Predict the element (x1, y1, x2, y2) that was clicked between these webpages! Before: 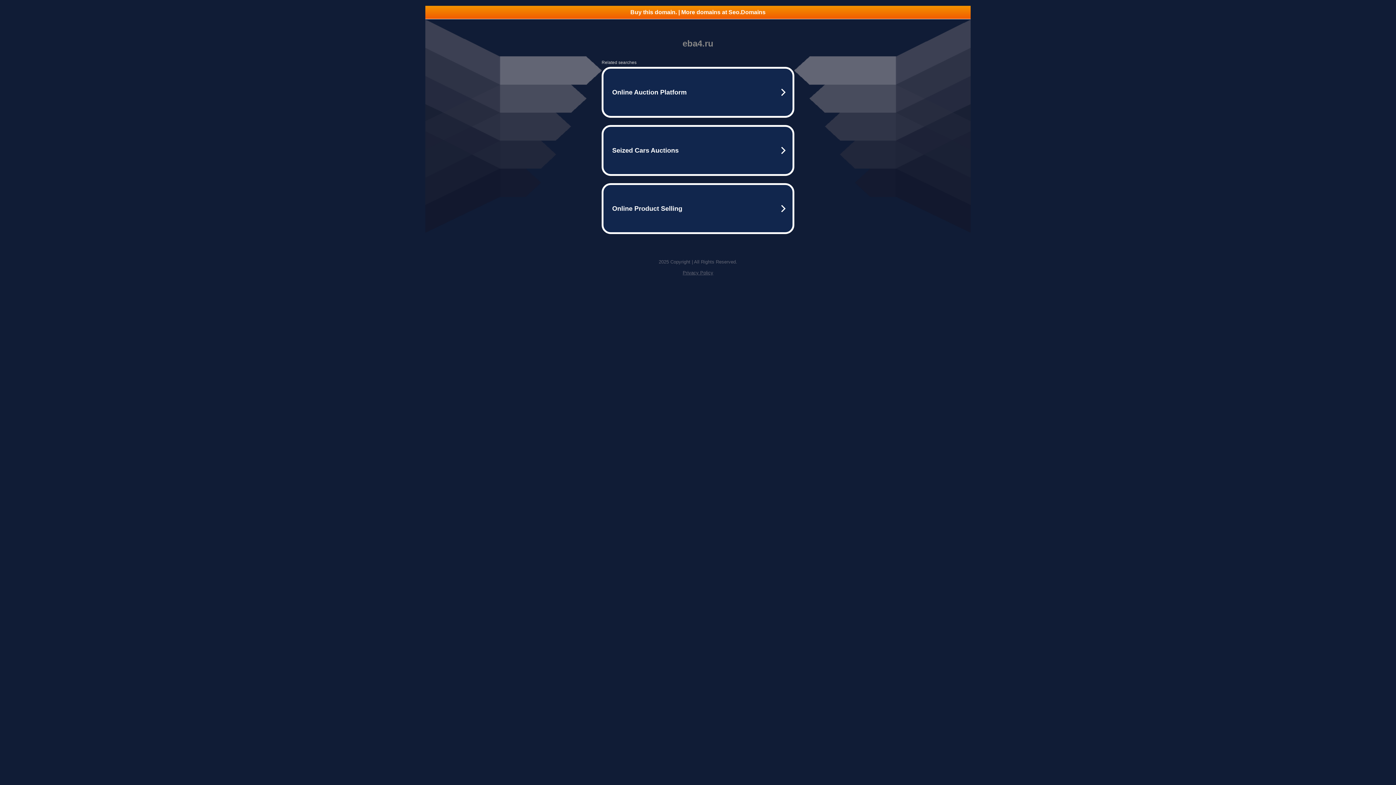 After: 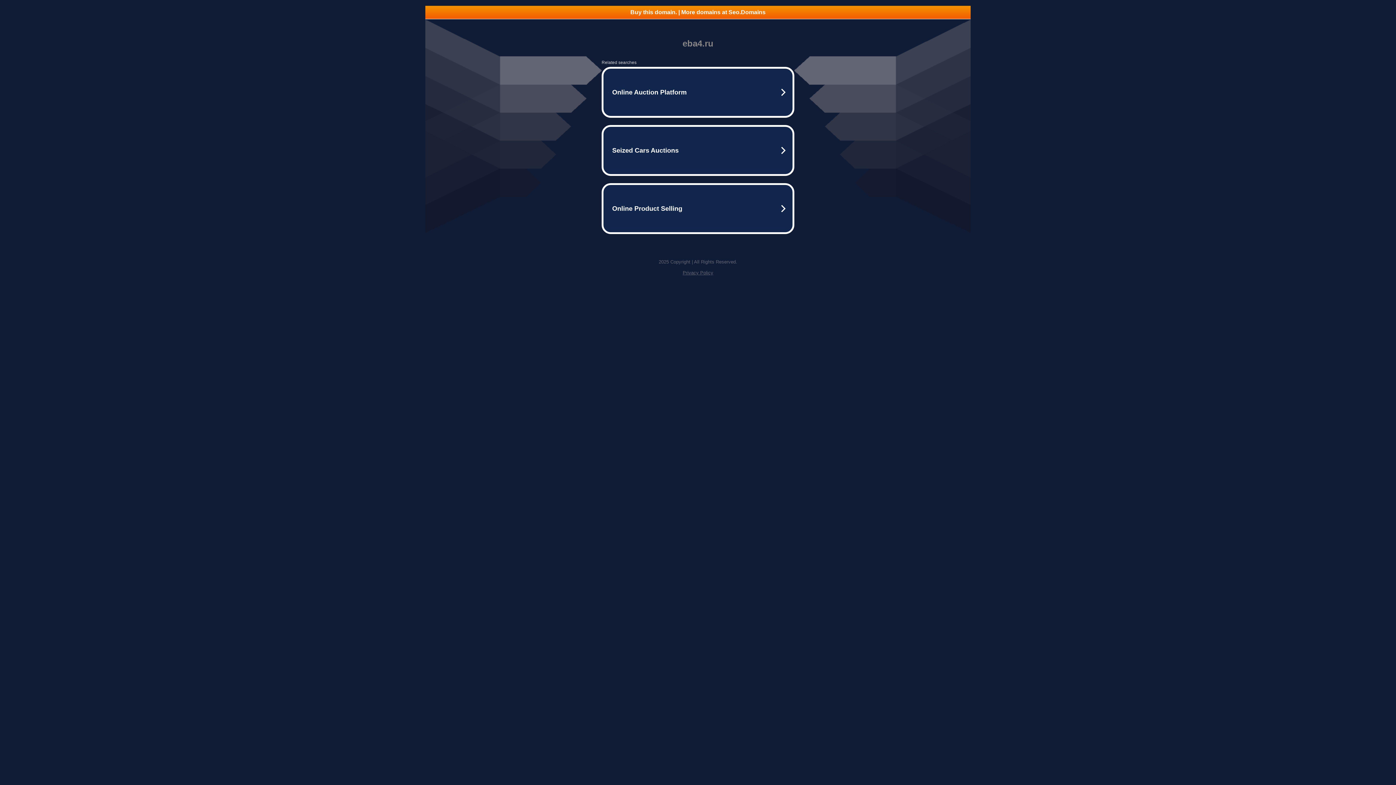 Action: label: Privacy Policy bbox: (682, 270, 713, 275)